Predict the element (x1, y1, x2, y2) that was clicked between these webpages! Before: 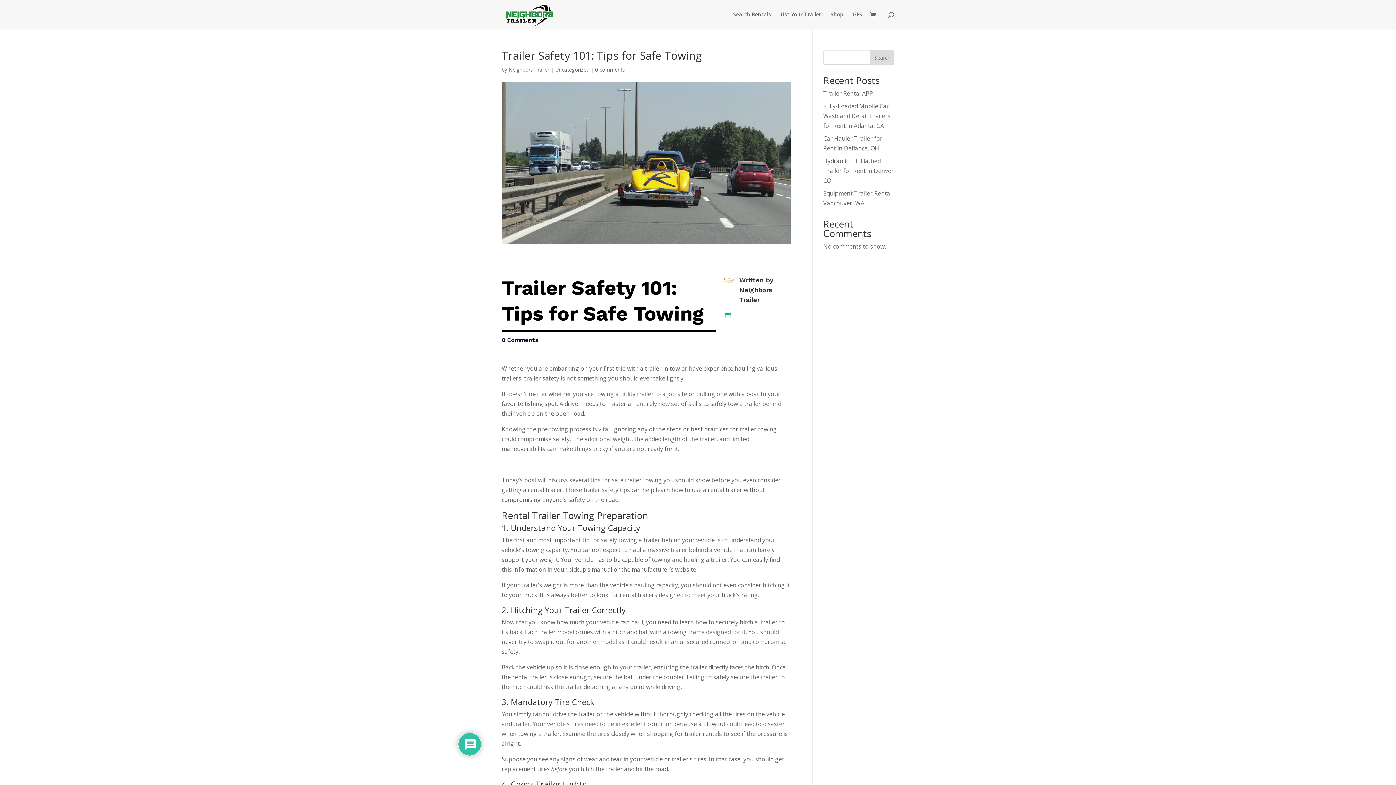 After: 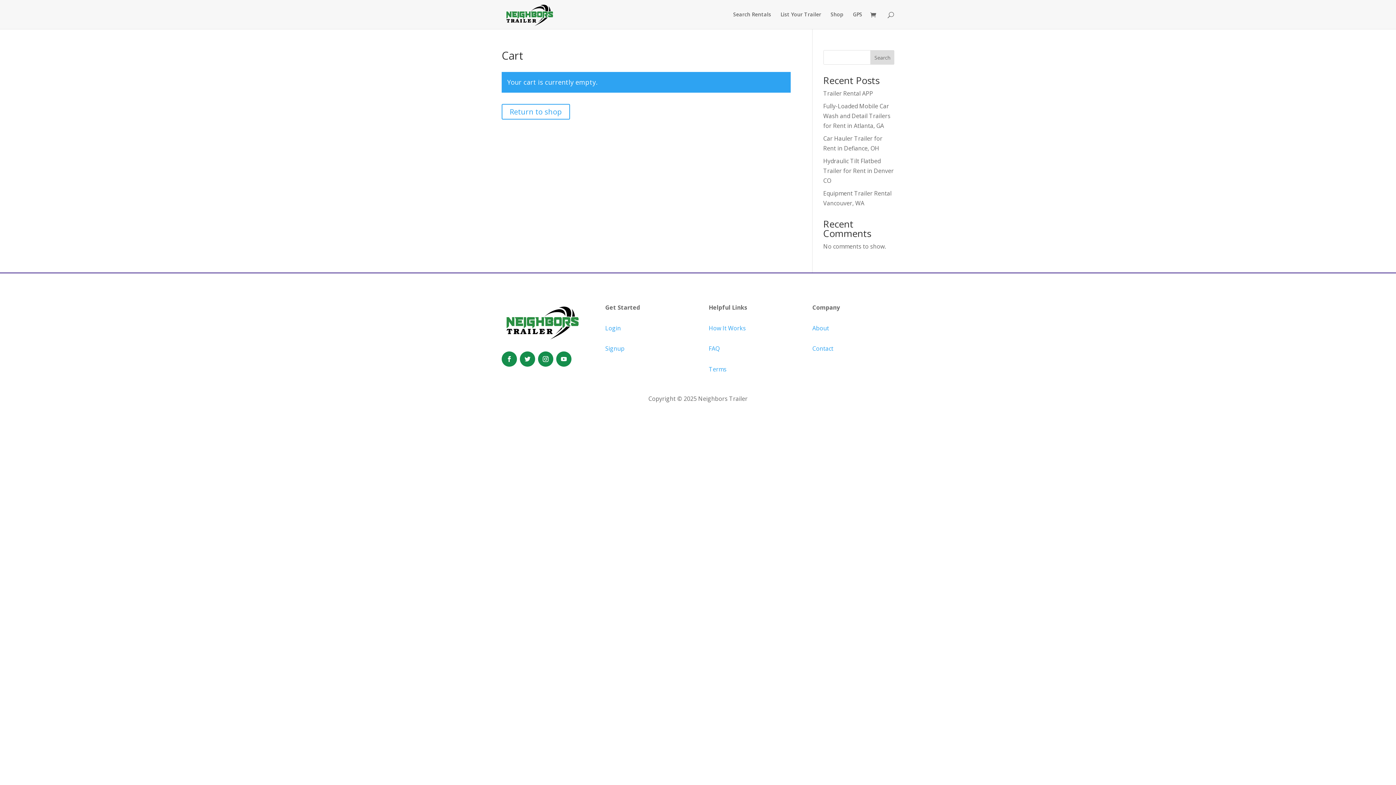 Action: bbox: (870, 11, 880, 19)